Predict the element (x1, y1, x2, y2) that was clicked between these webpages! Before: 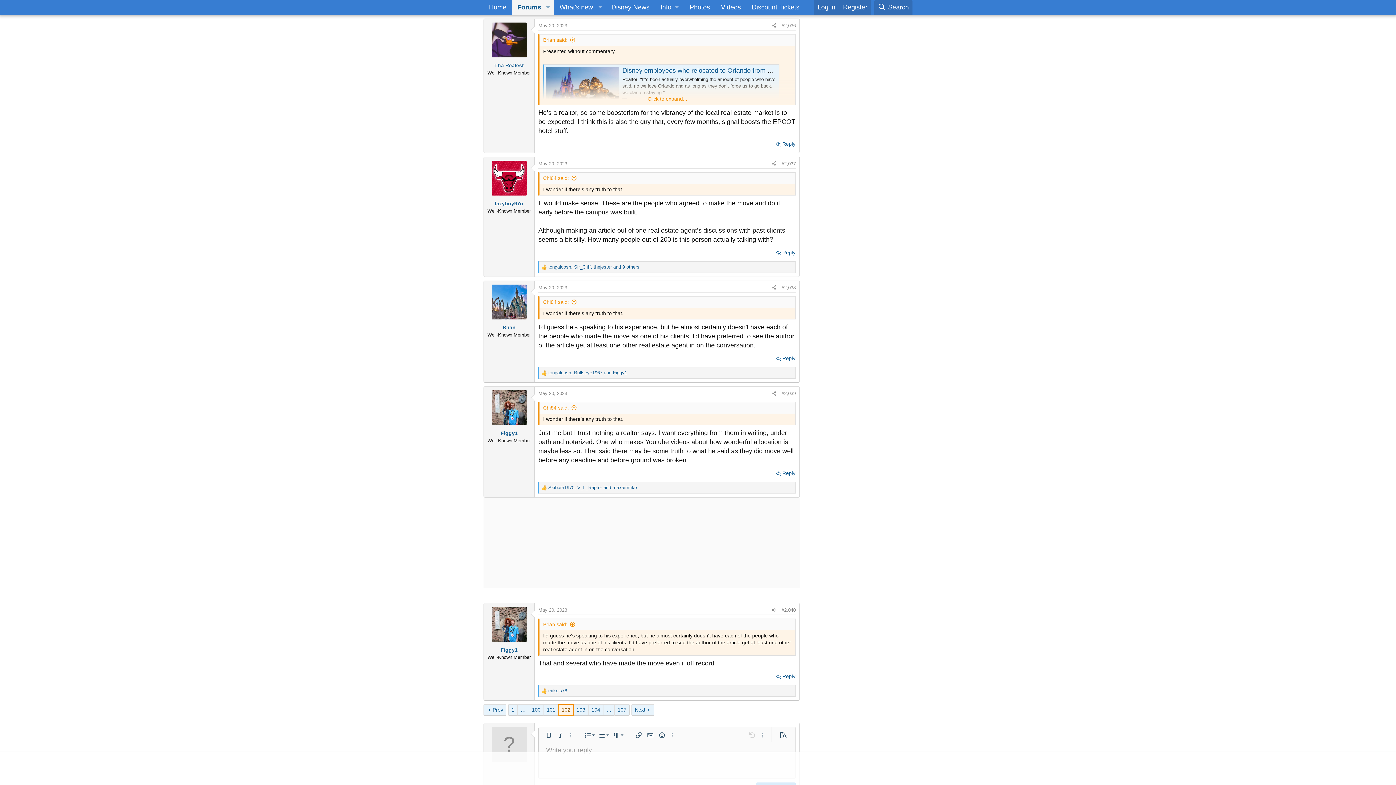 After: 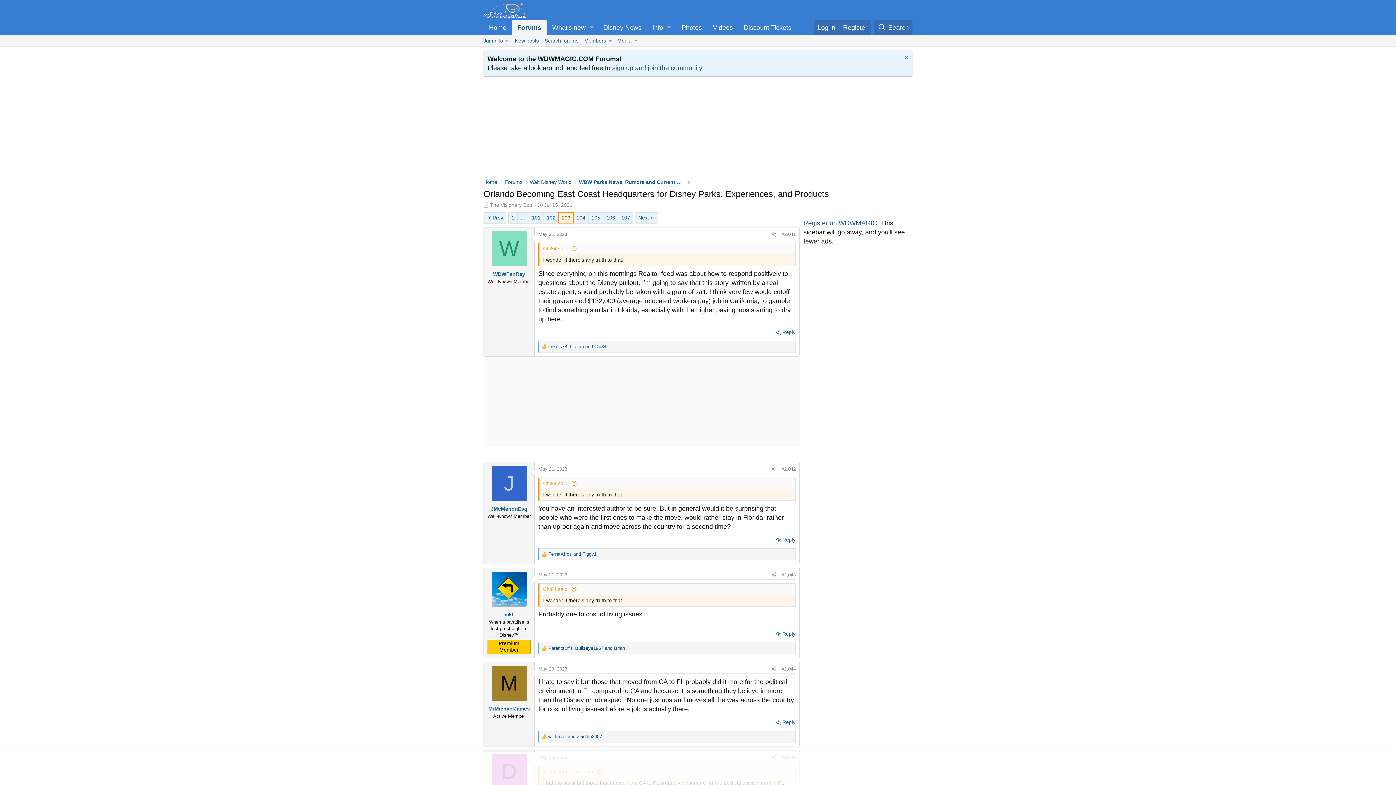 Action: bbox: (573, 705, 588, 715) label: 103